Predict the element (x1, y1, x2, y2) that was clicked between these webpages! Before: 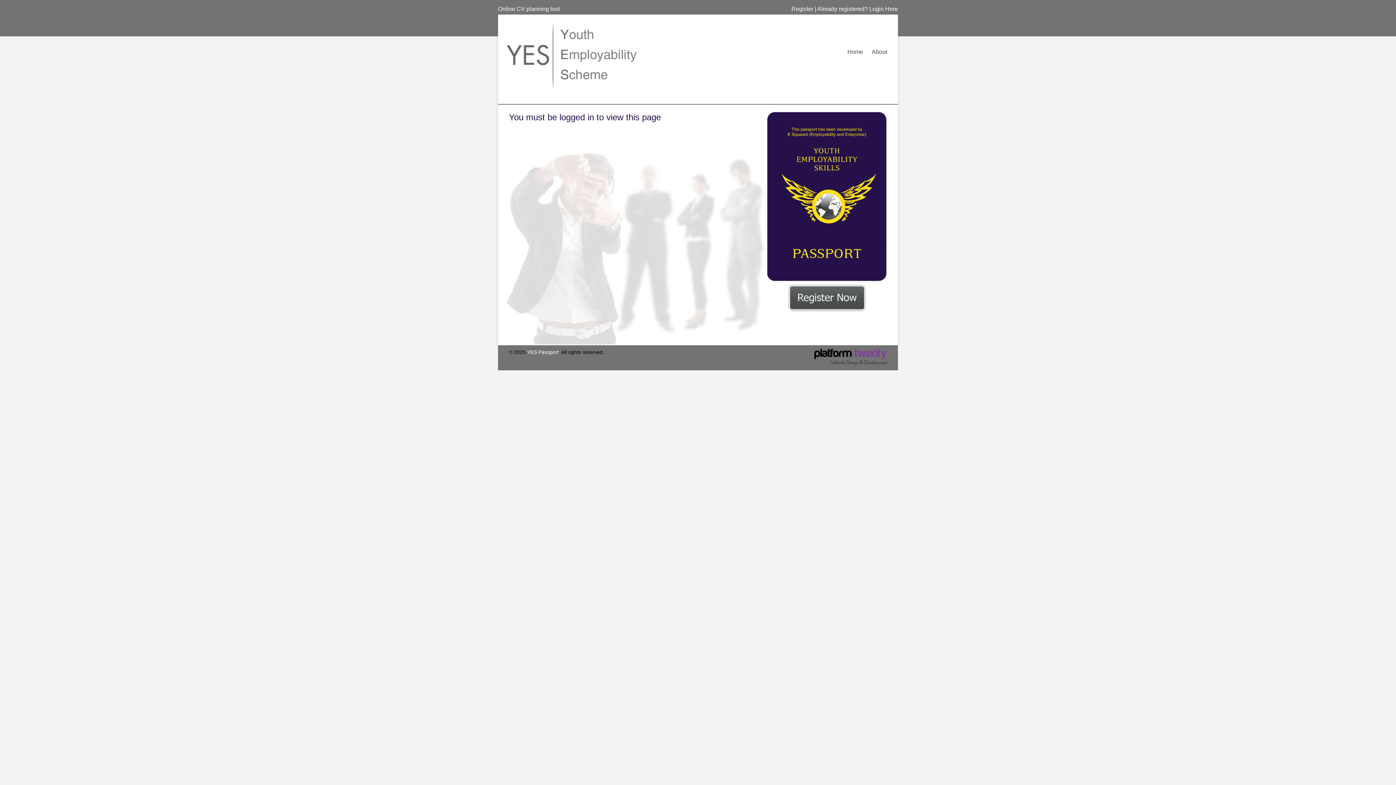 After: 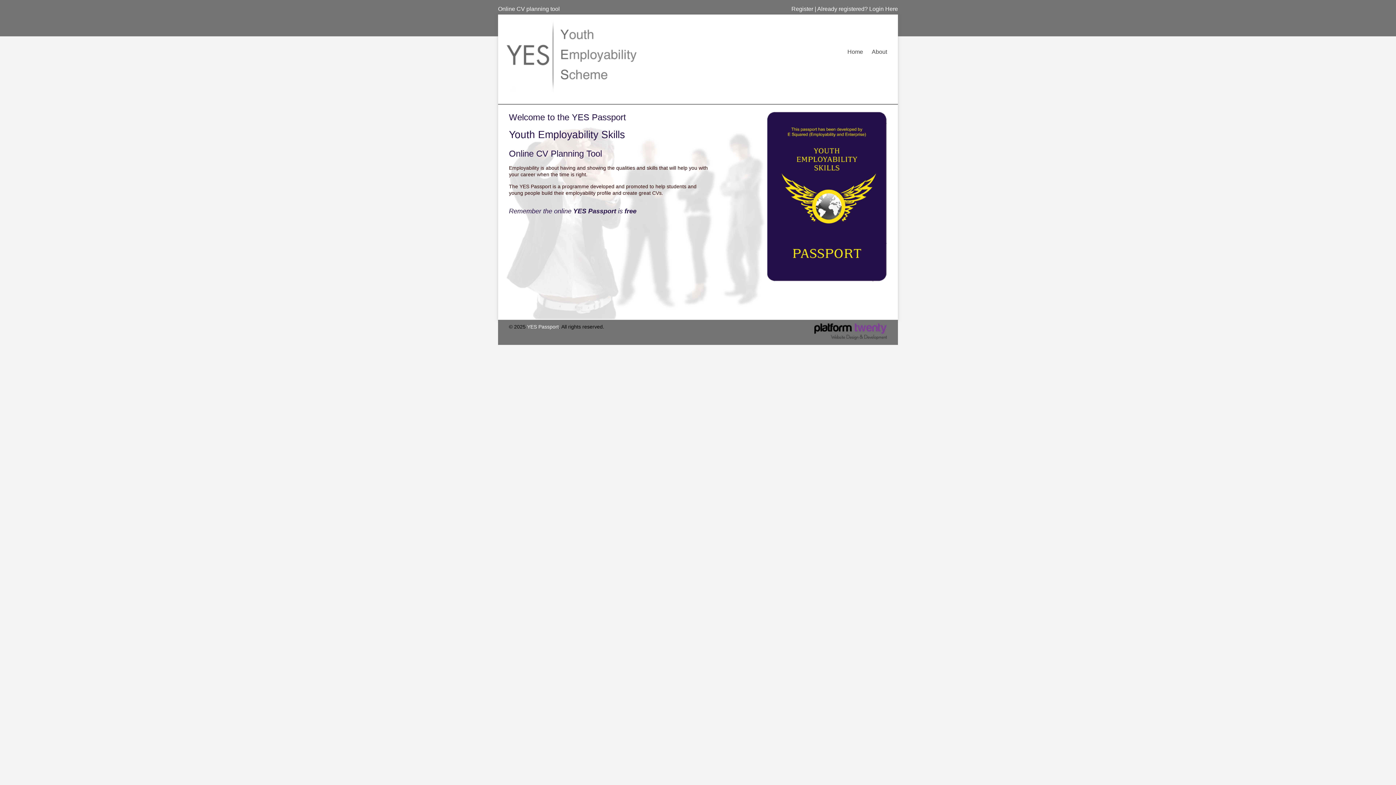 Action: bbox: (501, 84, 641, 96)